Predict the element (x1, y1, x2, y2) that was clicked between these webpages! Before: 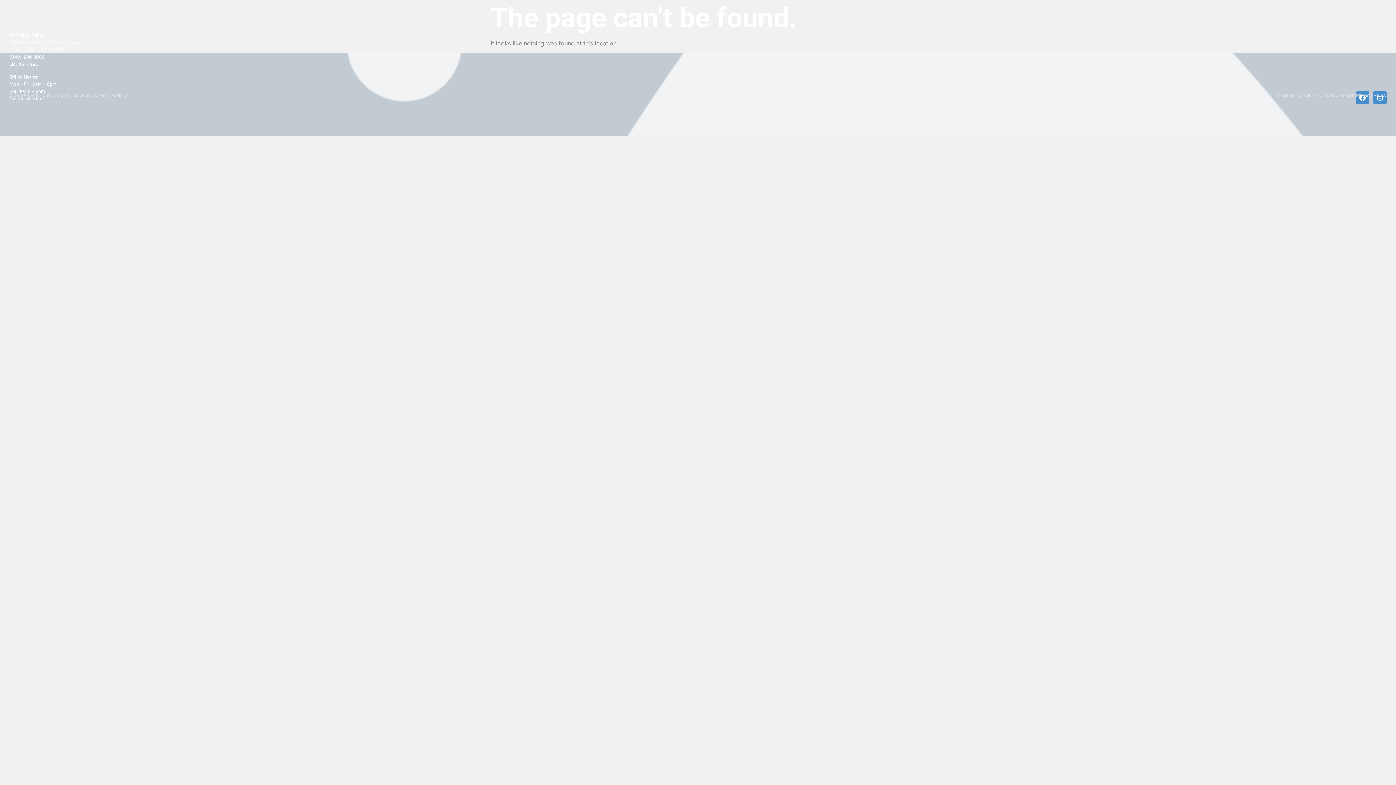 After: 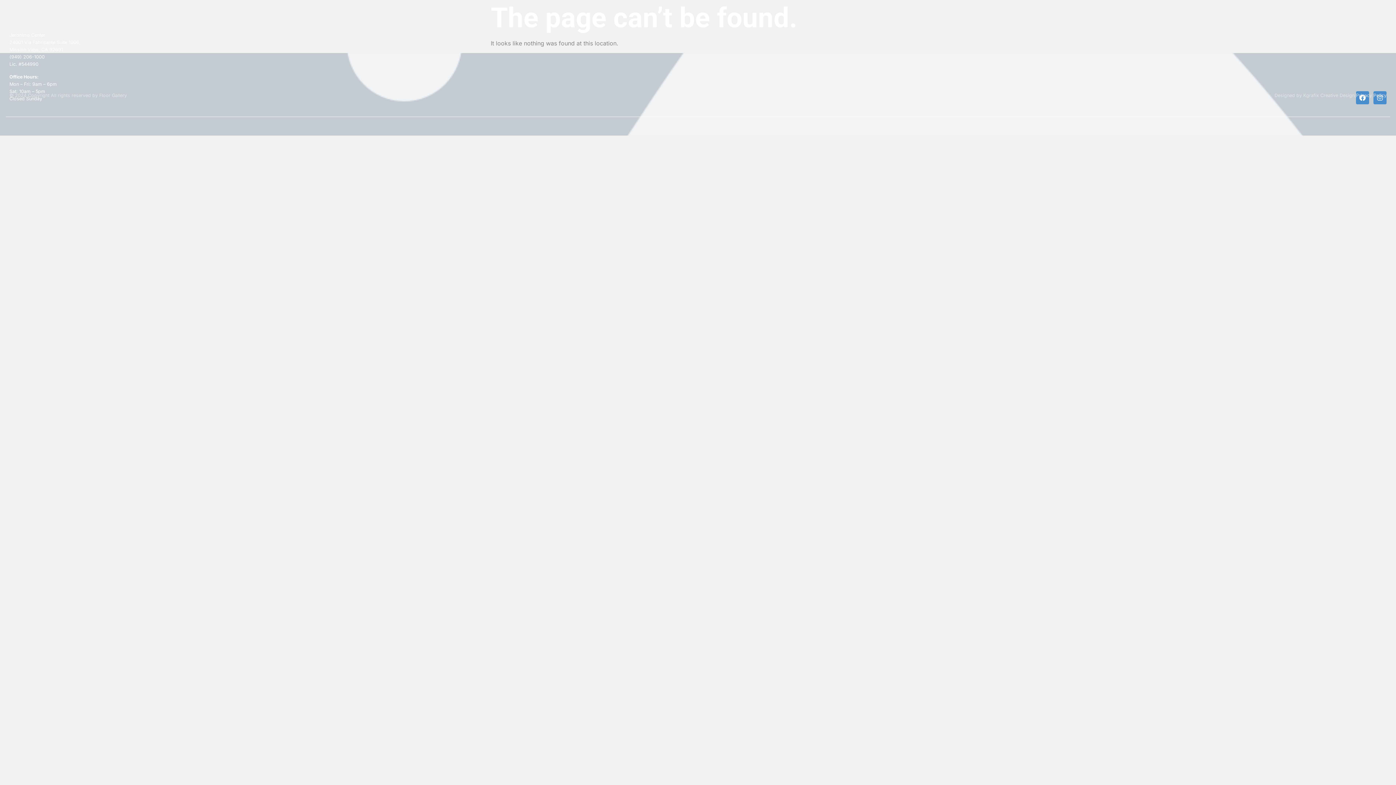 Action: bbox: (1356, 92, 1386, 98) label: Privacy Policy